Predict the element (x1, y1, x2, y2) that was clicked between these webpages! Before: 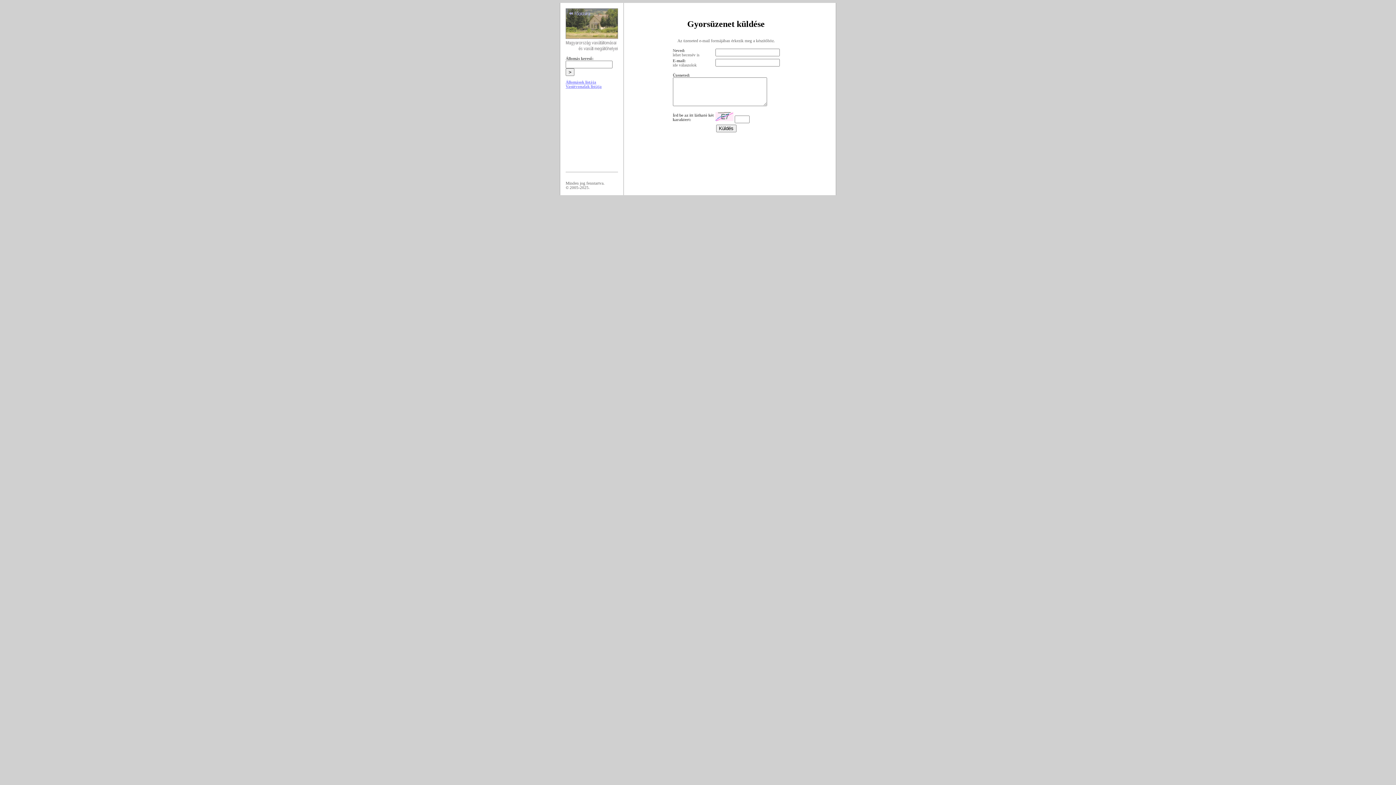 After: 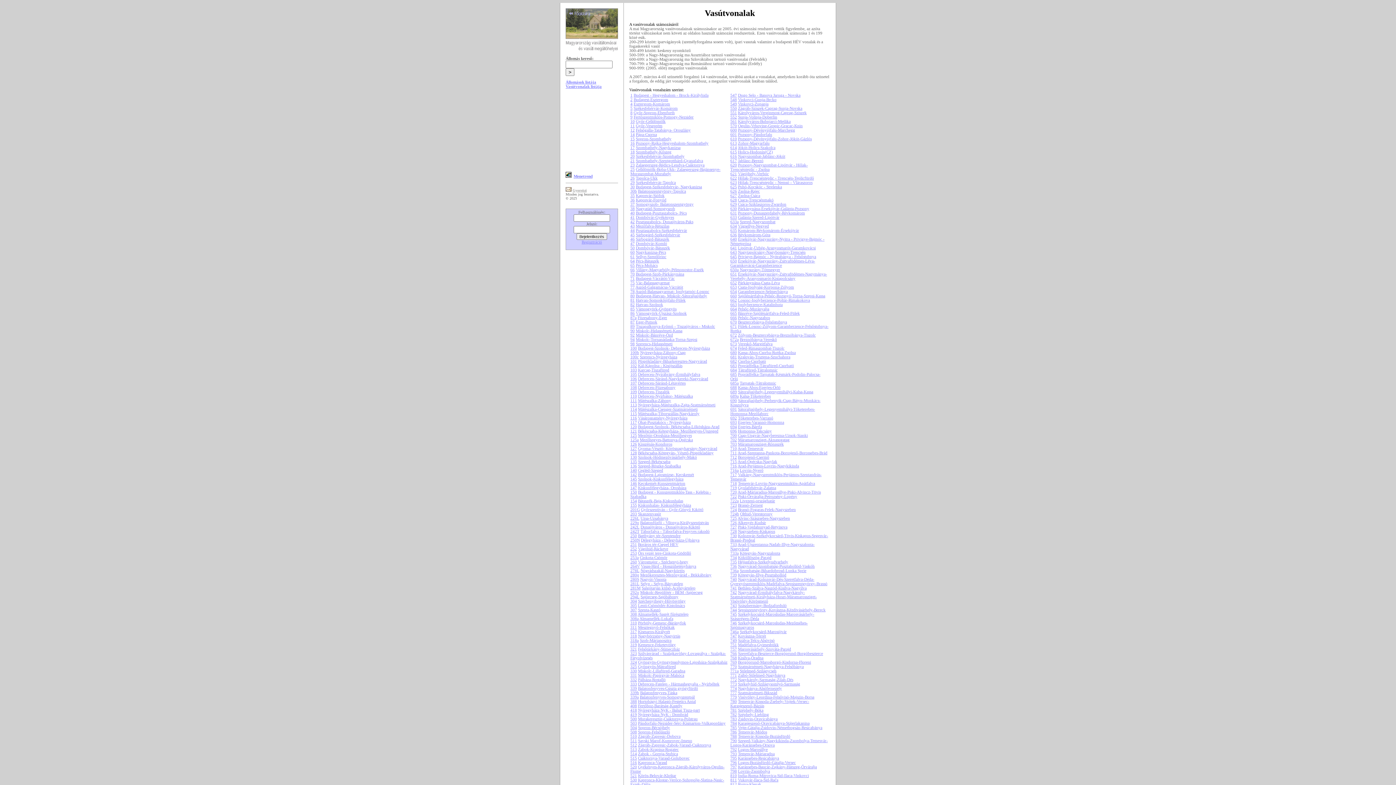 Action: label: Vasútvonalak listája bbox: (565, 84, 601, 88)